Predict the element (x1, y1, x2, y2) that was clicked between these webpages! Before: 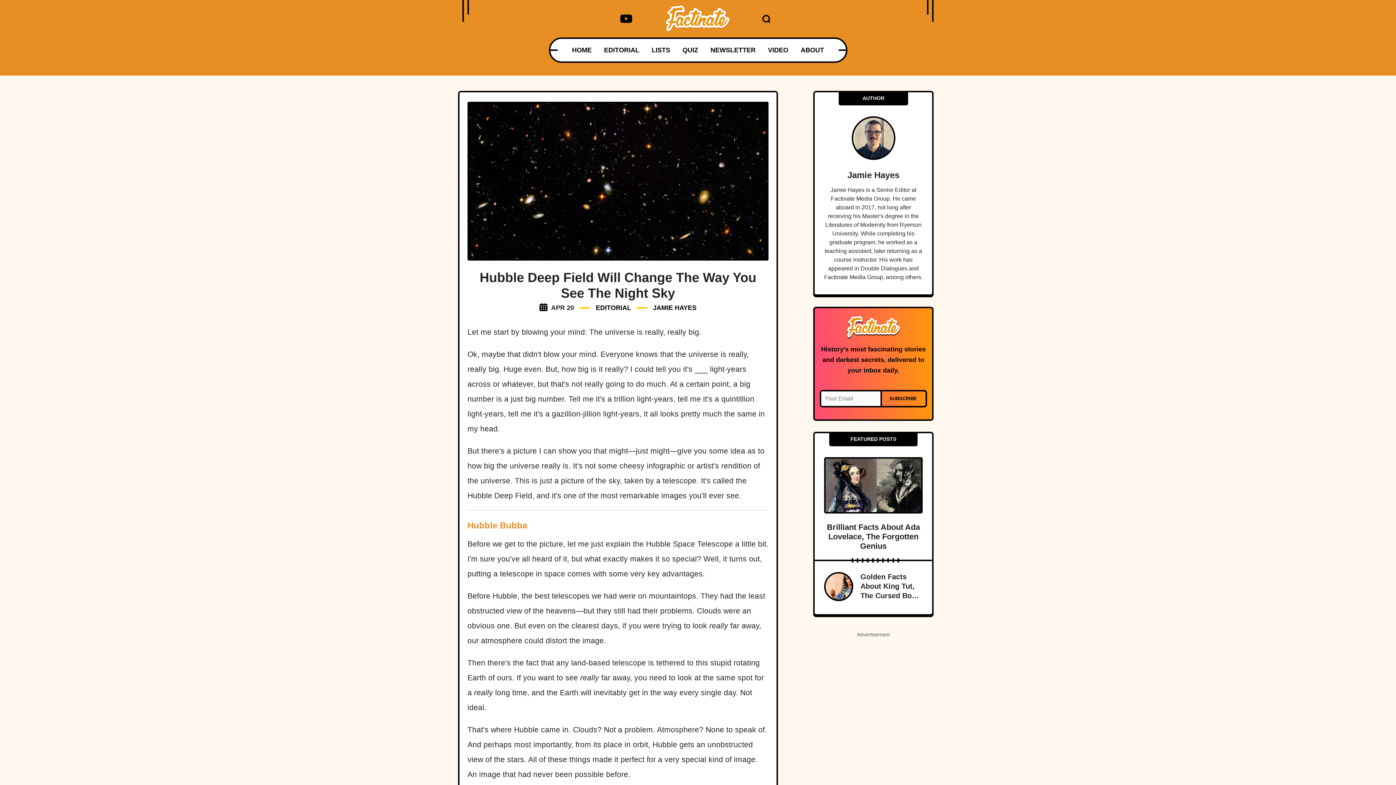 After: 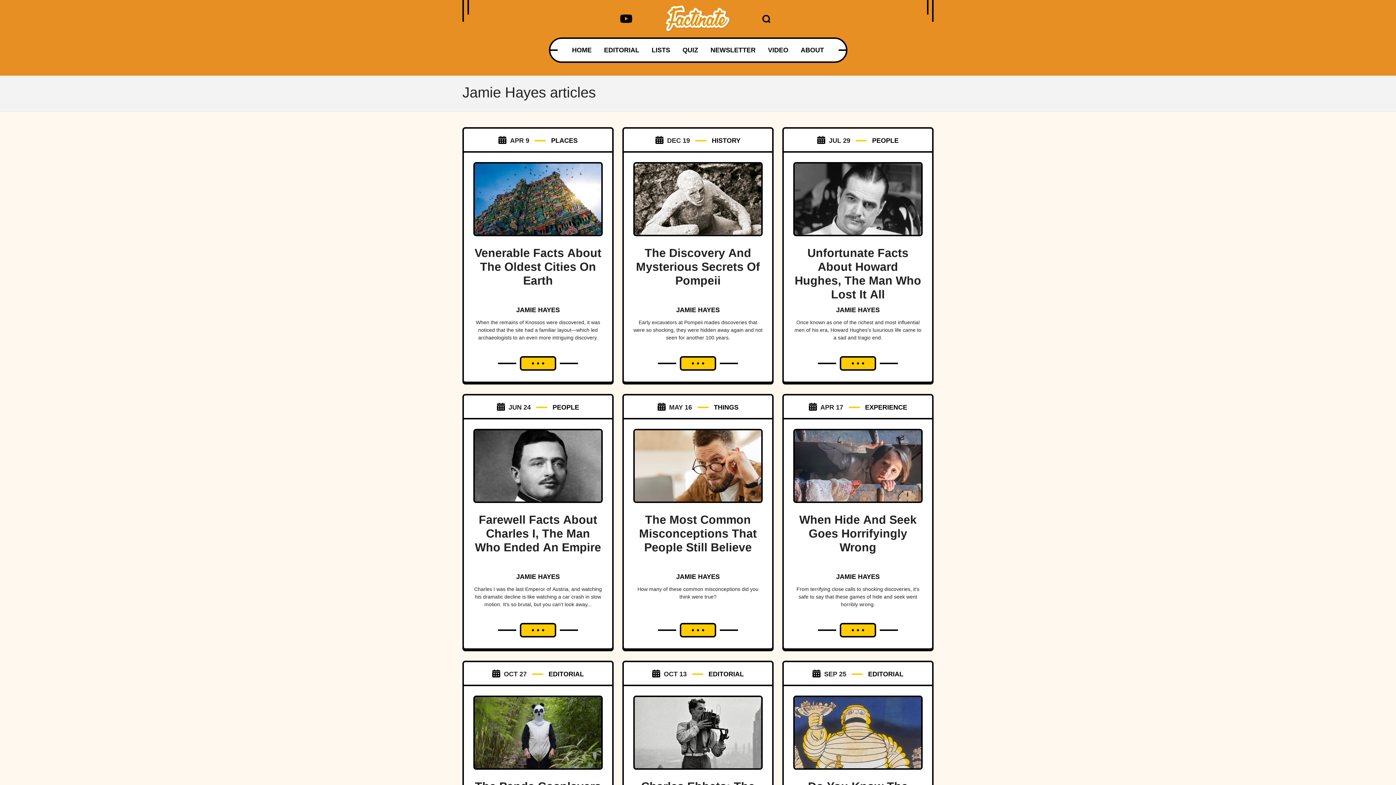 Action: bbox: (847, 170, 899, 180) label: Jamie Hayes